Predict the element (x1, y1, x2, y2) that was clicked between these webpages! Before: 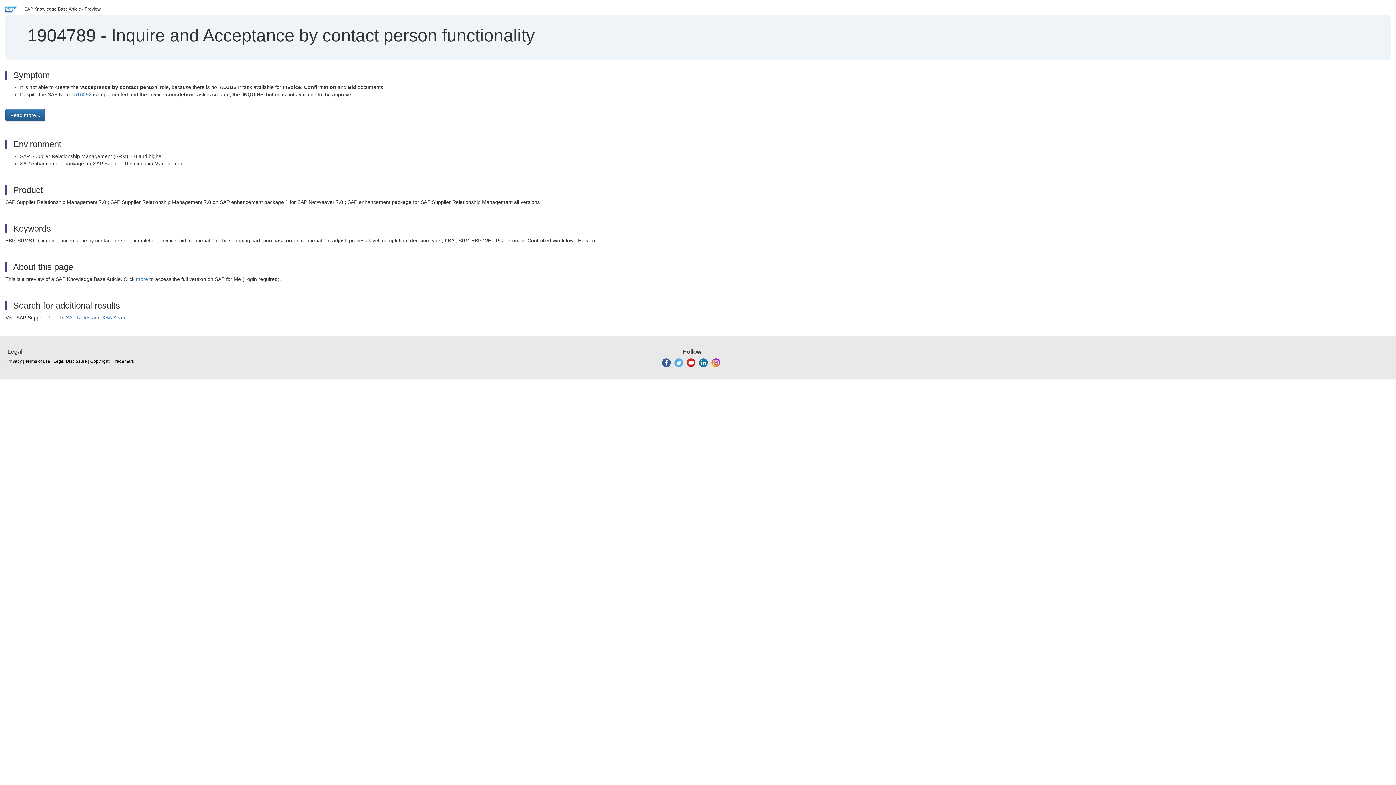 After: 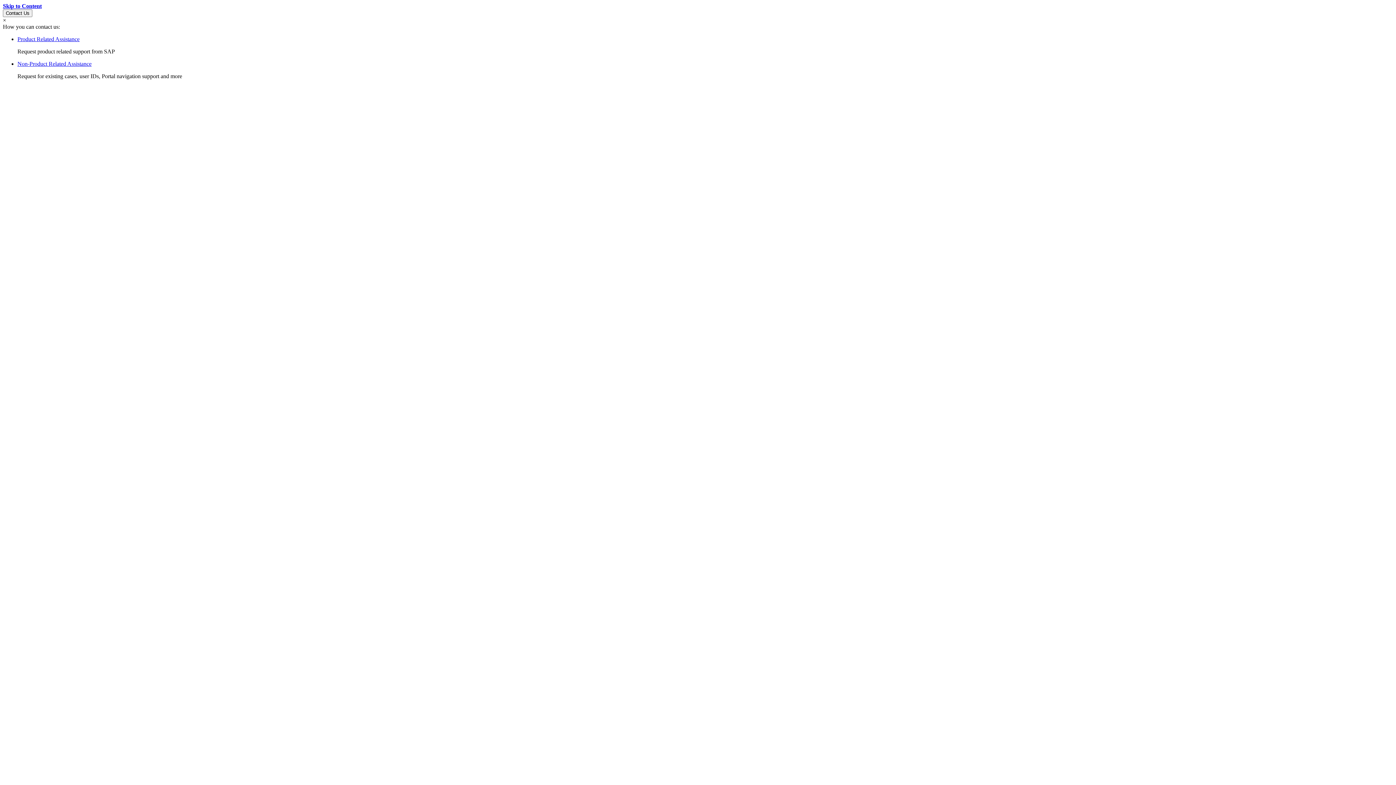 Action: label: Terms of use bbox: (25, 358, 50, 364)